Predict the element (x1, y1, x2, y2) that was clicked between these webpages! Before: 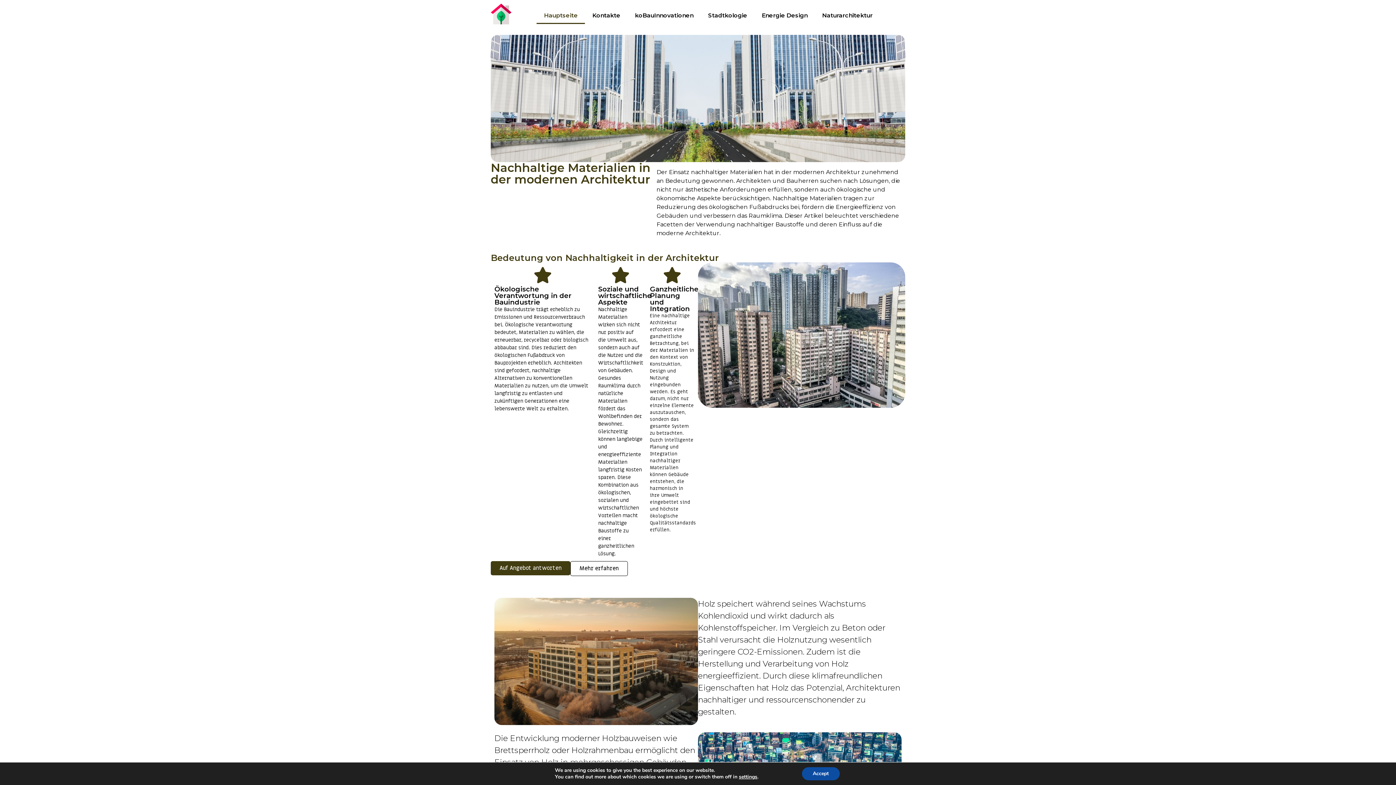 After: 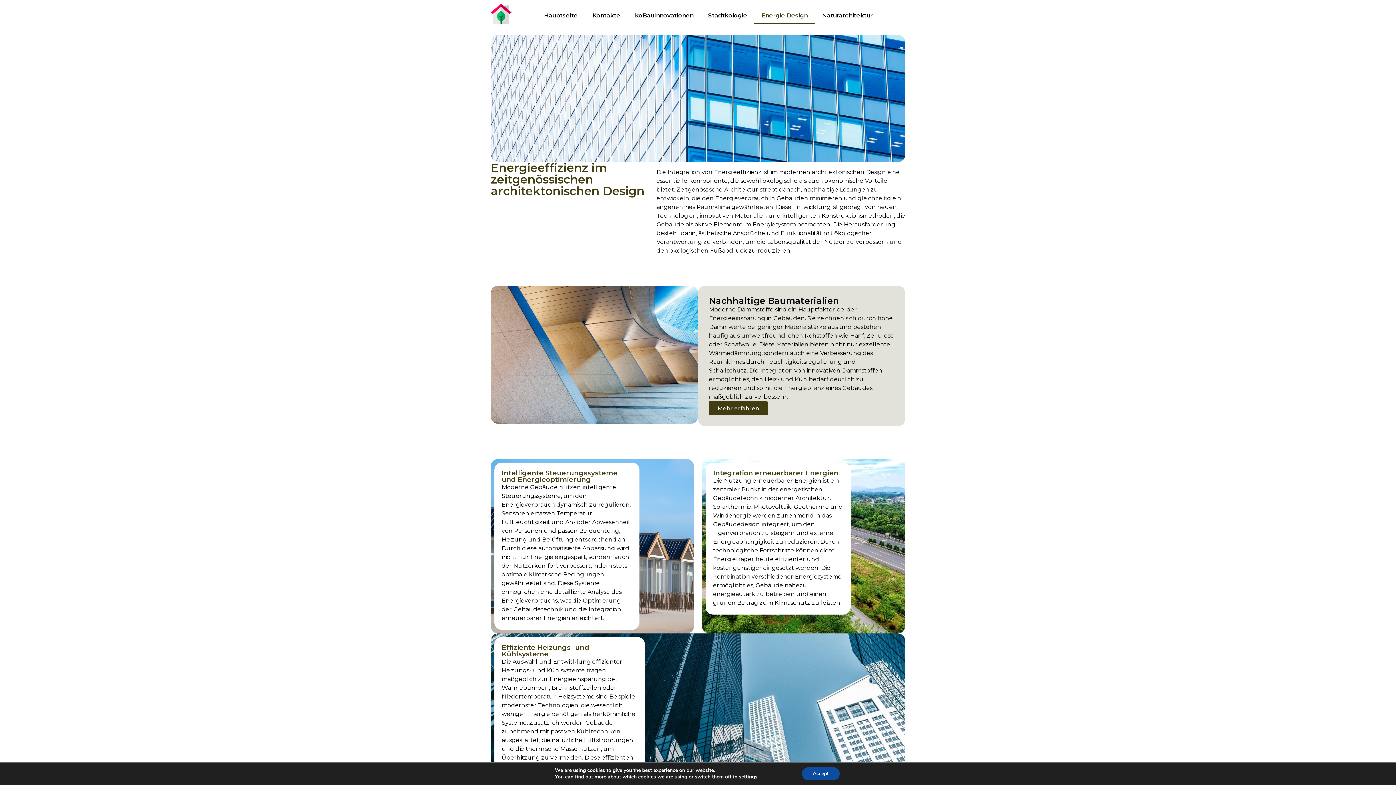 Action: label: Energie Design bbox: (754, 7, 815, 24)